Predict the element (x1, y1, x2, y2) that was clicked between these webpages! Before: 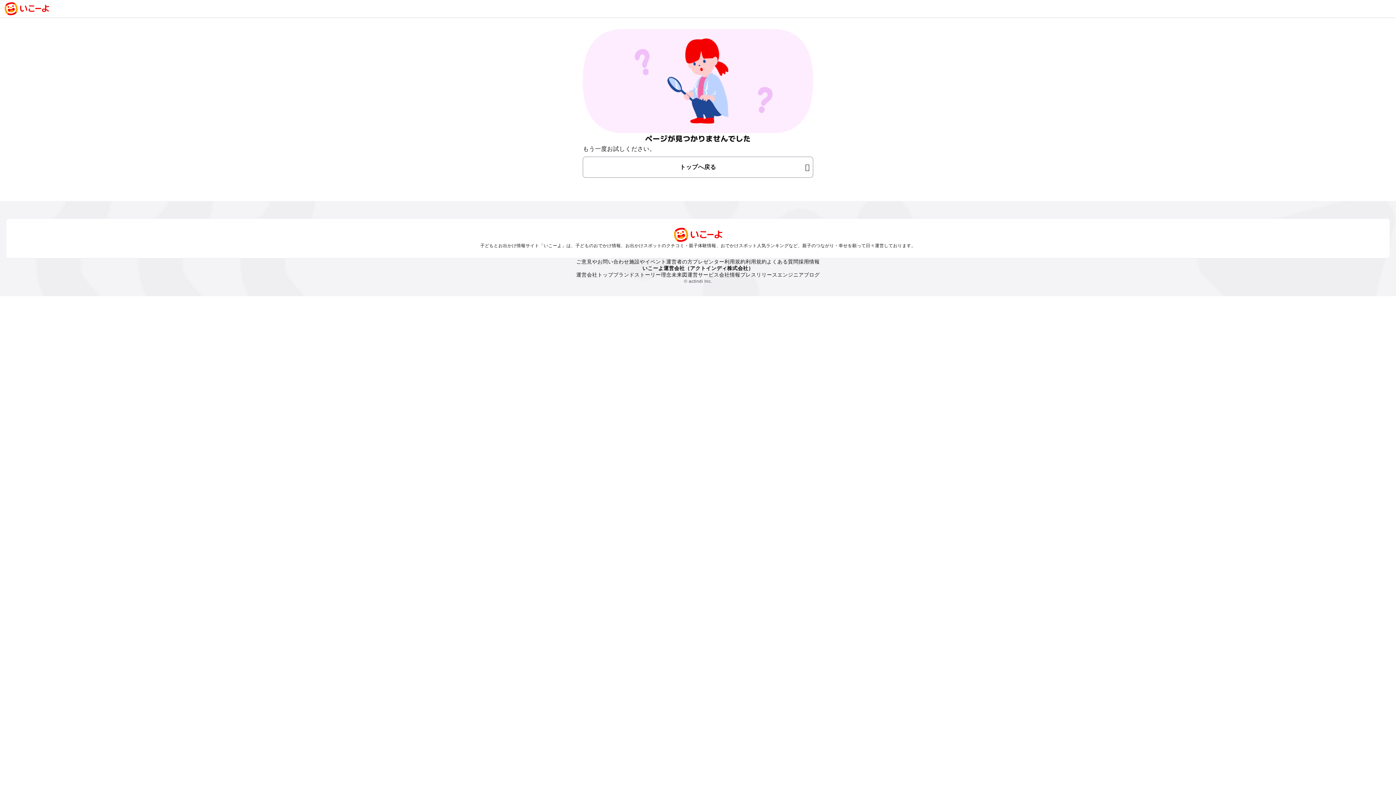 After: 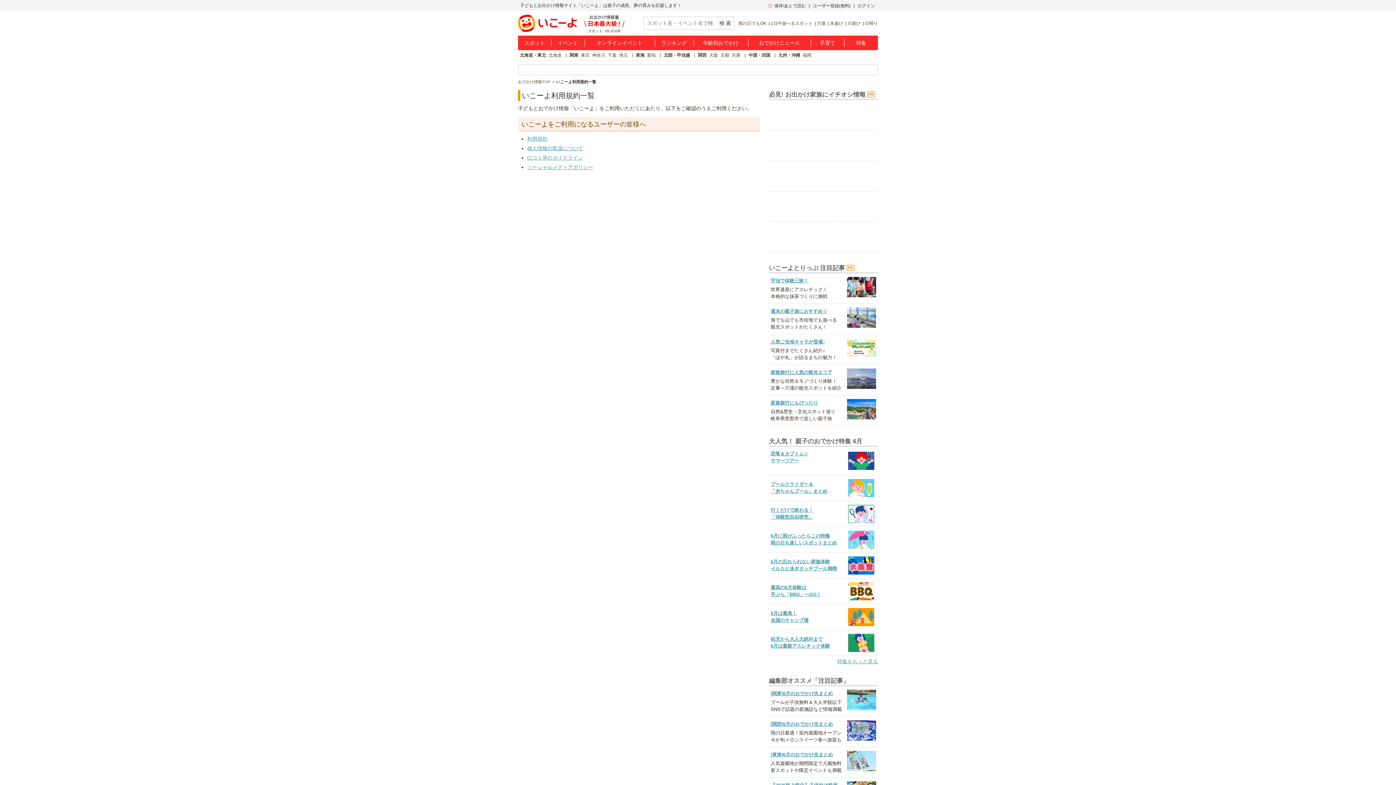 Action: label: 利用規約 bbox: (745, 258, 767, 265)